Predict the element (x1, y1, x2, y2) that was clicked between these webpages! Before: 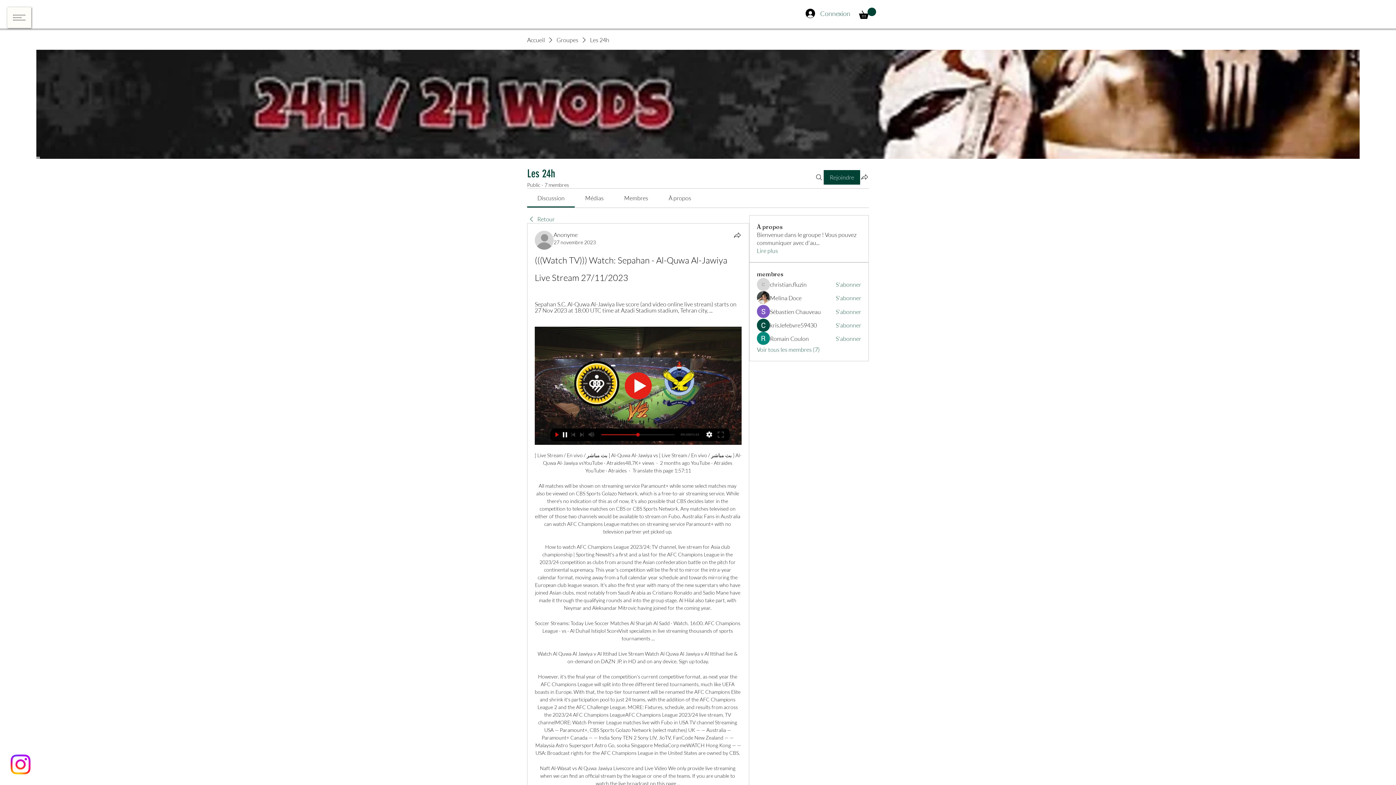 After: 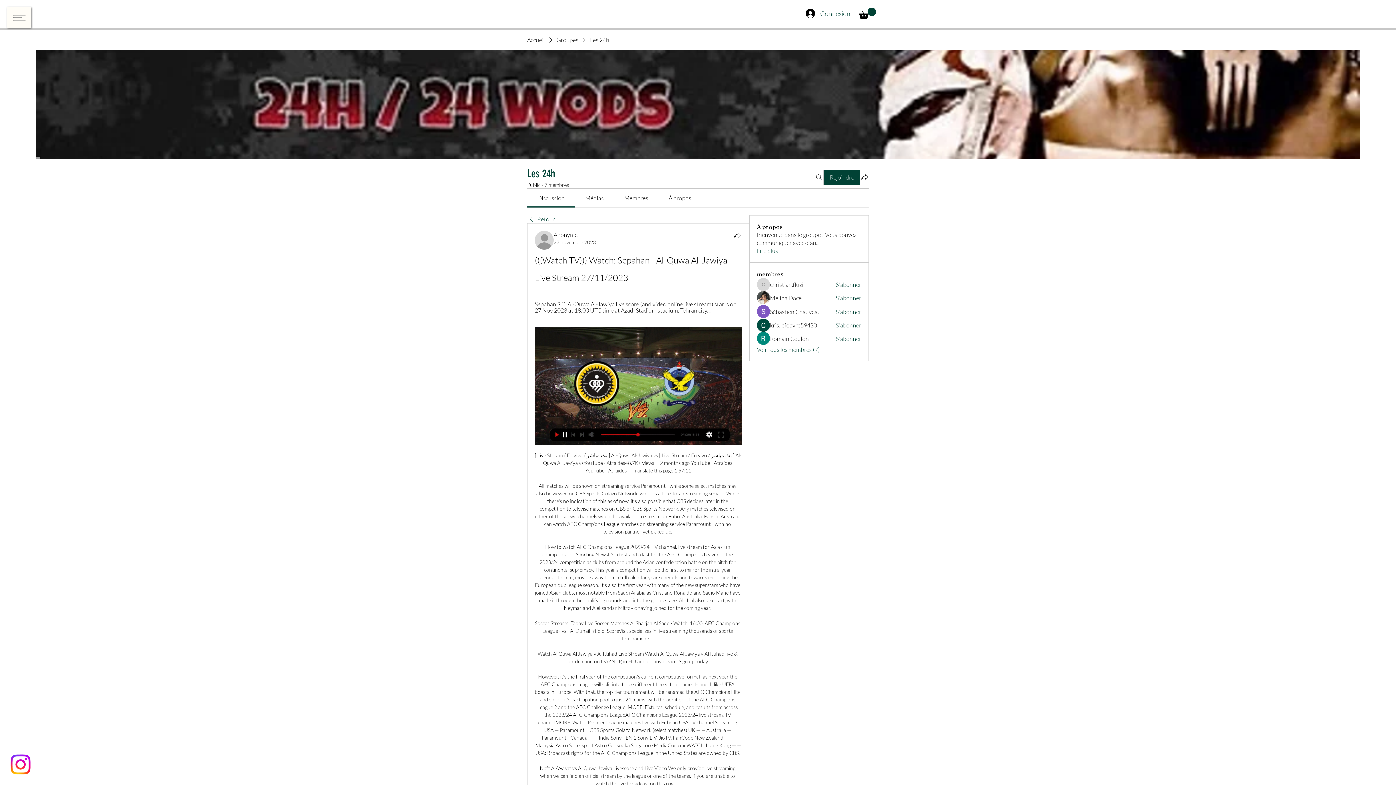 Action: bbox: (7, 7, 31, 28)